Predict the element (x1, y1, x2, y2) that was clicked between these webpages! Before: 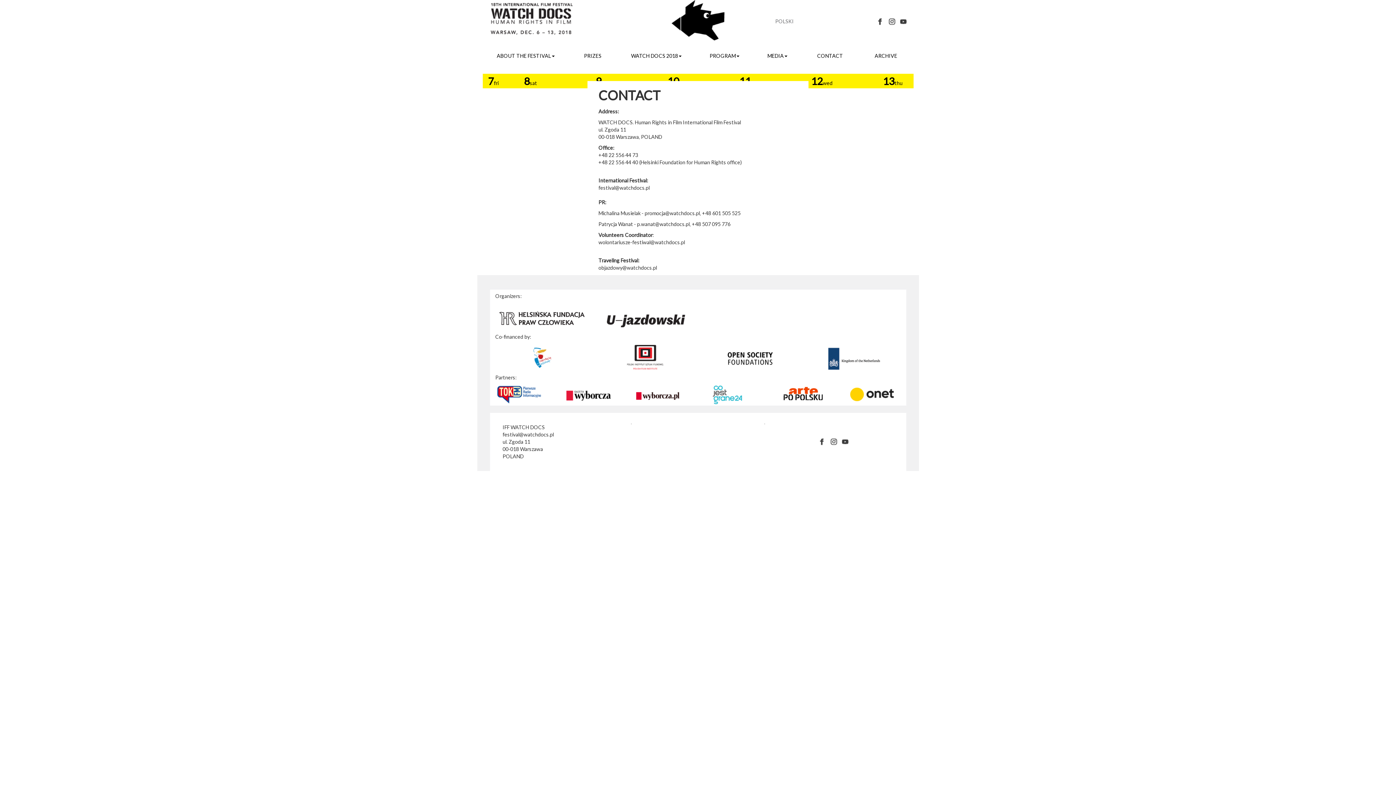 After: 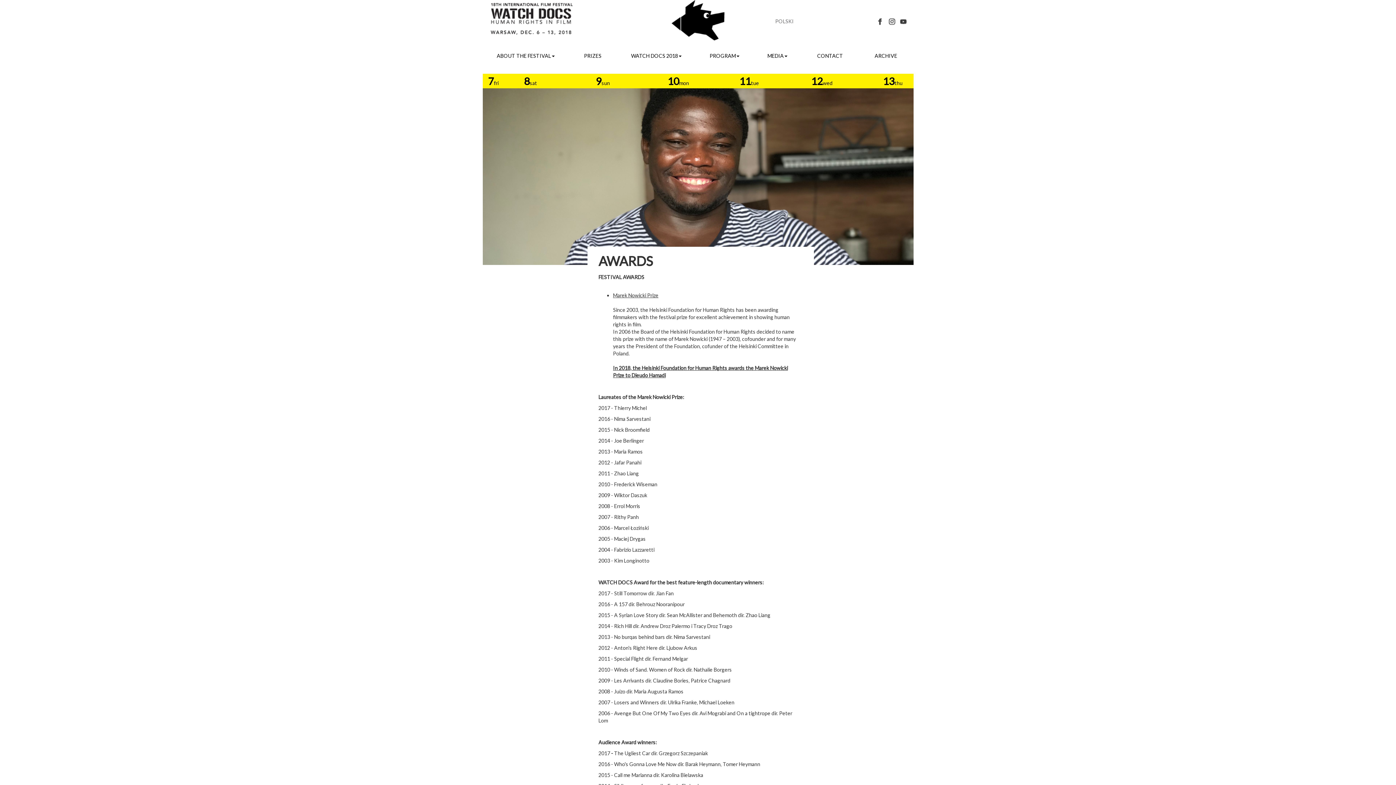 Action: label: PRIZES bbox: (568, 48, 617, 63)